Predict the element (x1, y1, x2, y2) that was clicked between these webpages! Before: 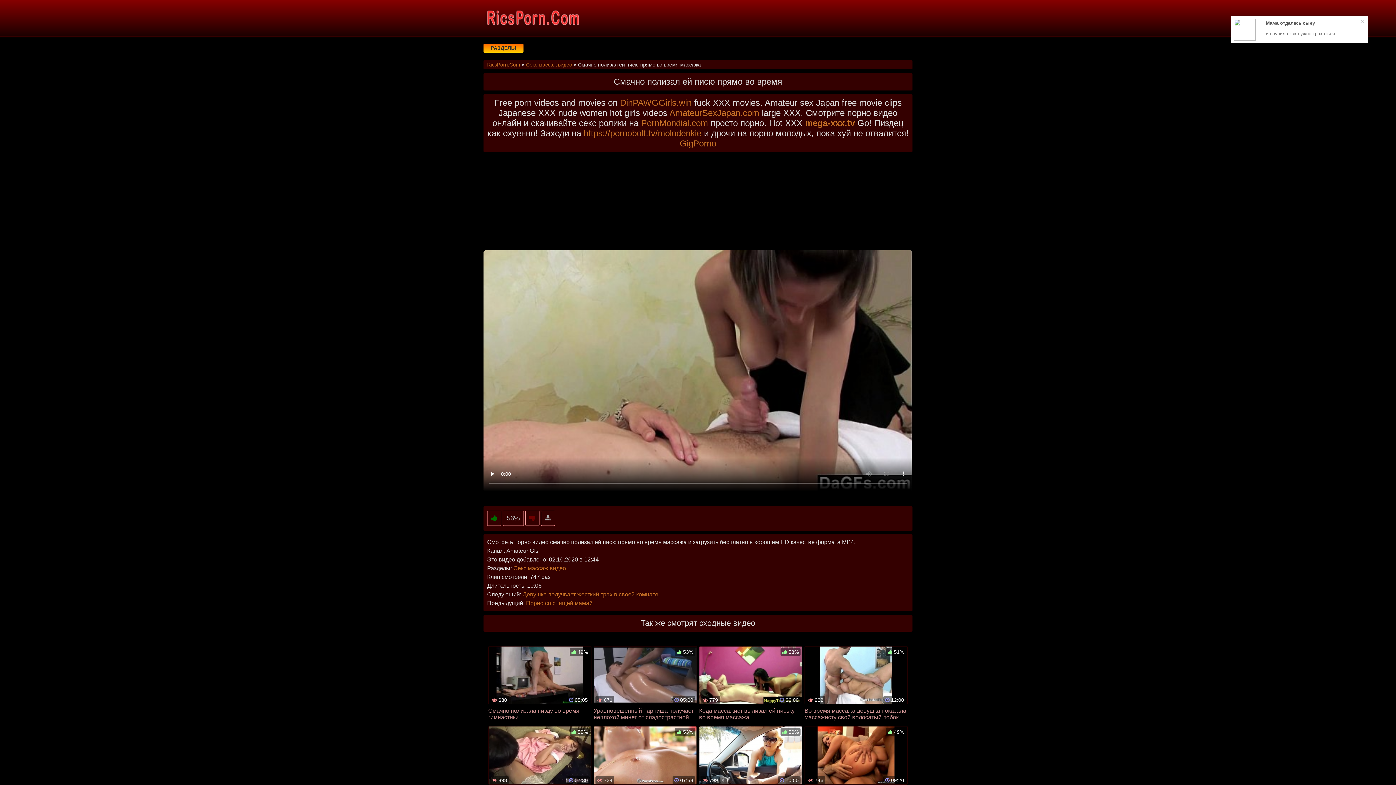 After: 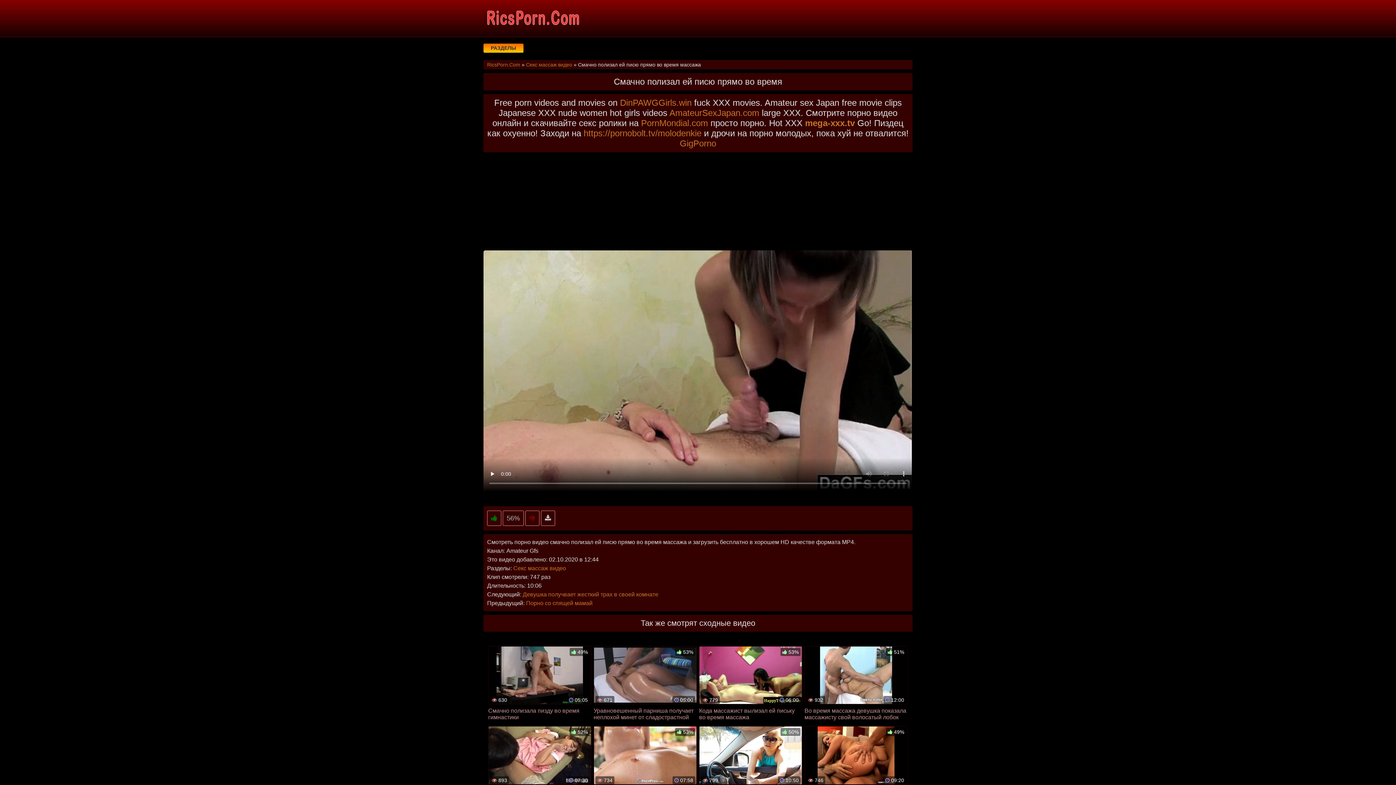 Action: bbox: (541, 515, 555, 521)